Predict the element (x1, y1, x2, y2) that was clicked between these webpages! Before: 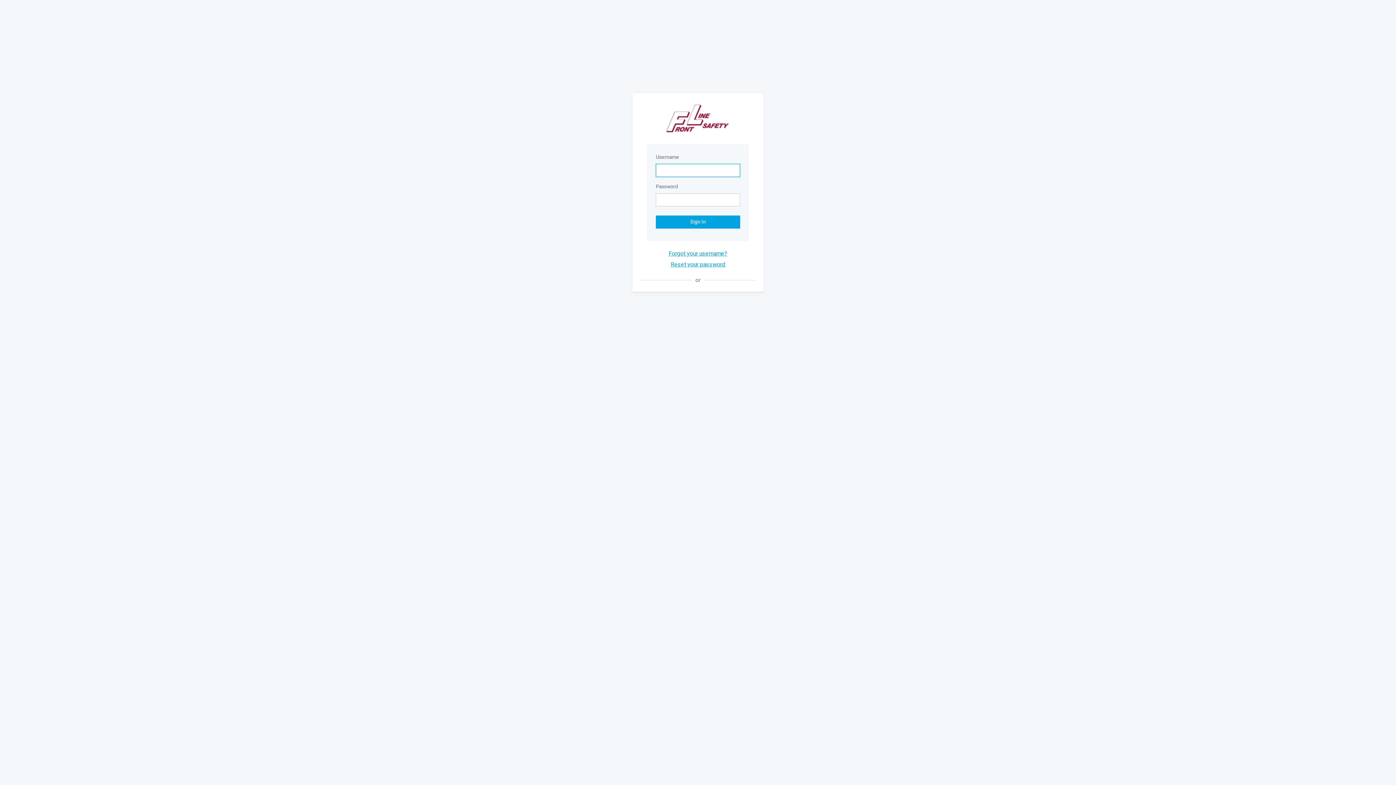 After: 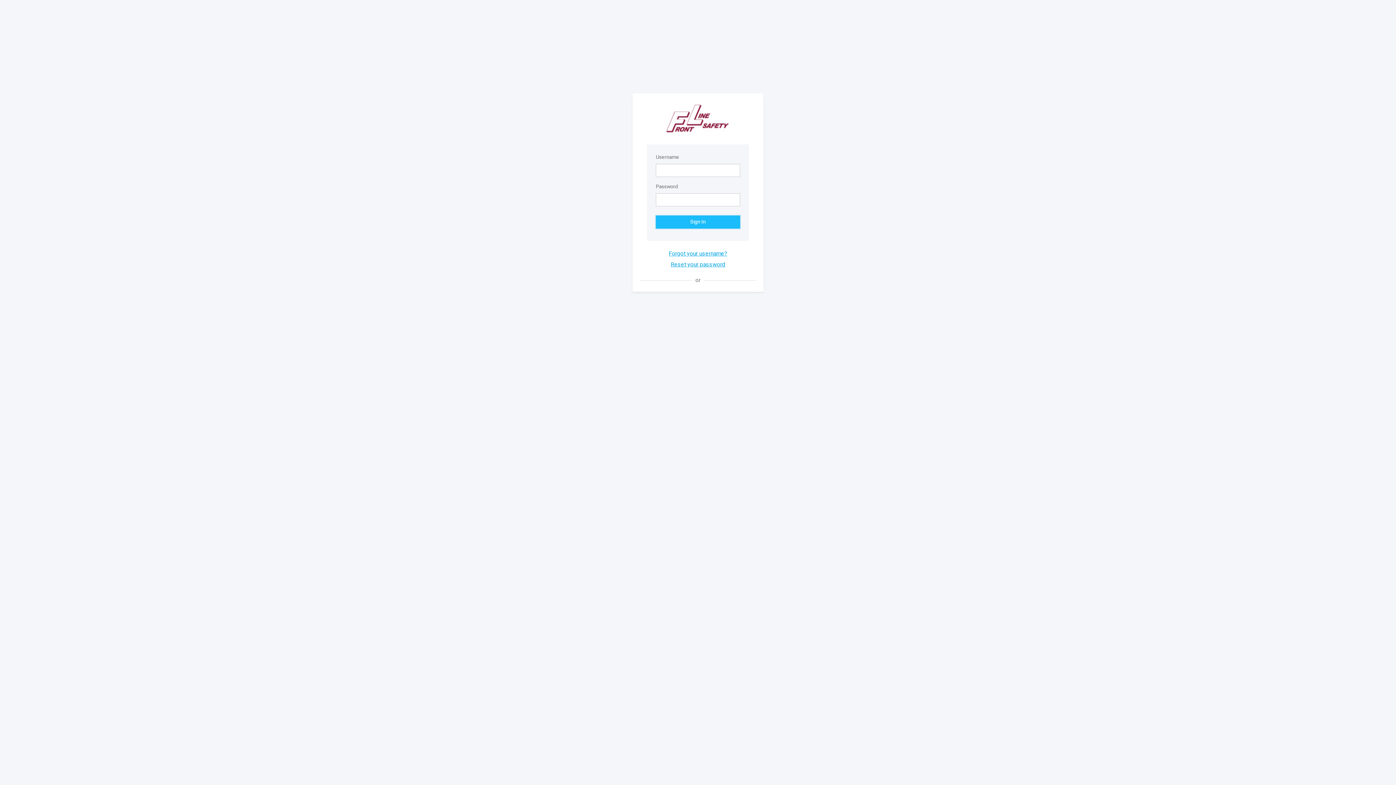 Action: label: Sign In bbox: (656, 215, 740, 228)